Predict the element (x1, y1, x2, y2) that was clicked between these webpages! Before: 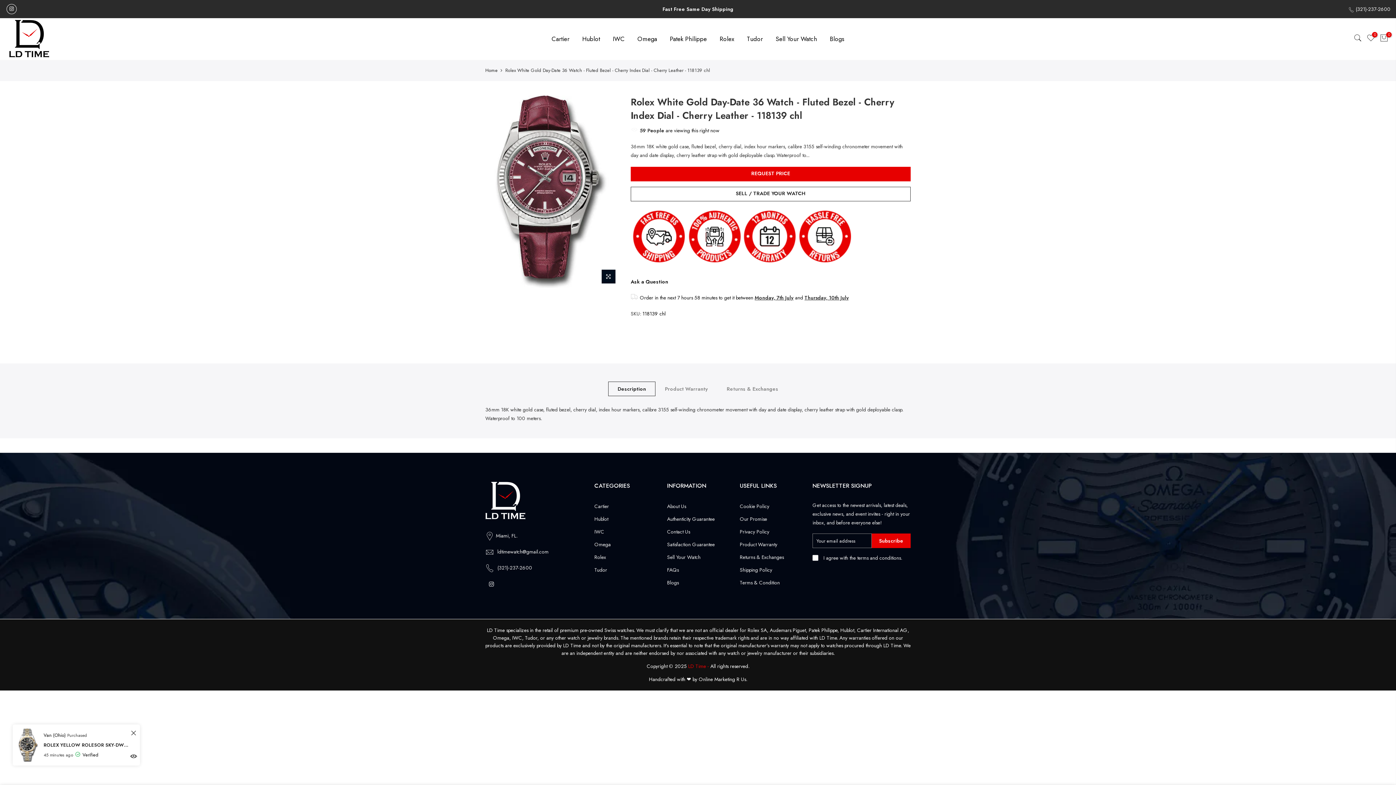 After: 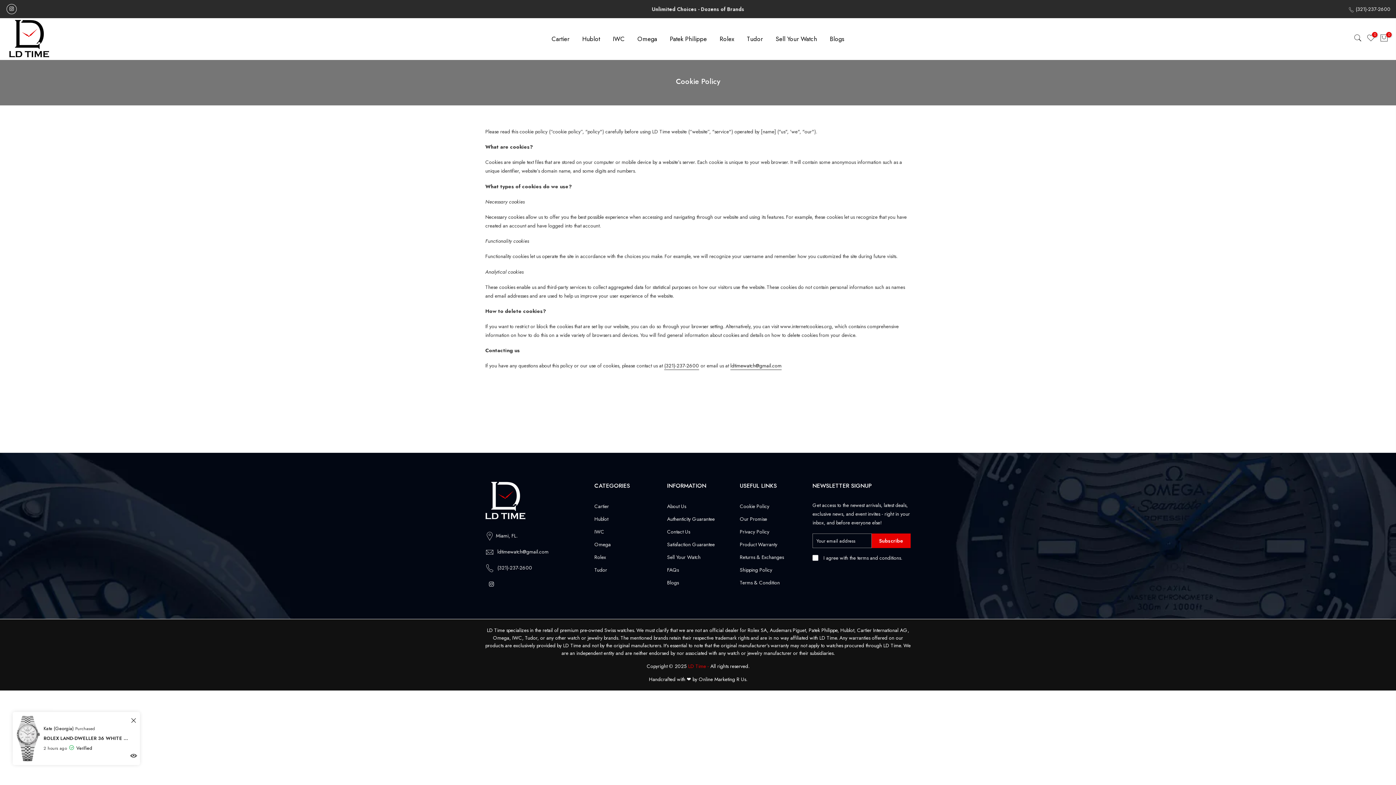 Action: label: Cookie Policy bbox: (740, 502, 769, 510)